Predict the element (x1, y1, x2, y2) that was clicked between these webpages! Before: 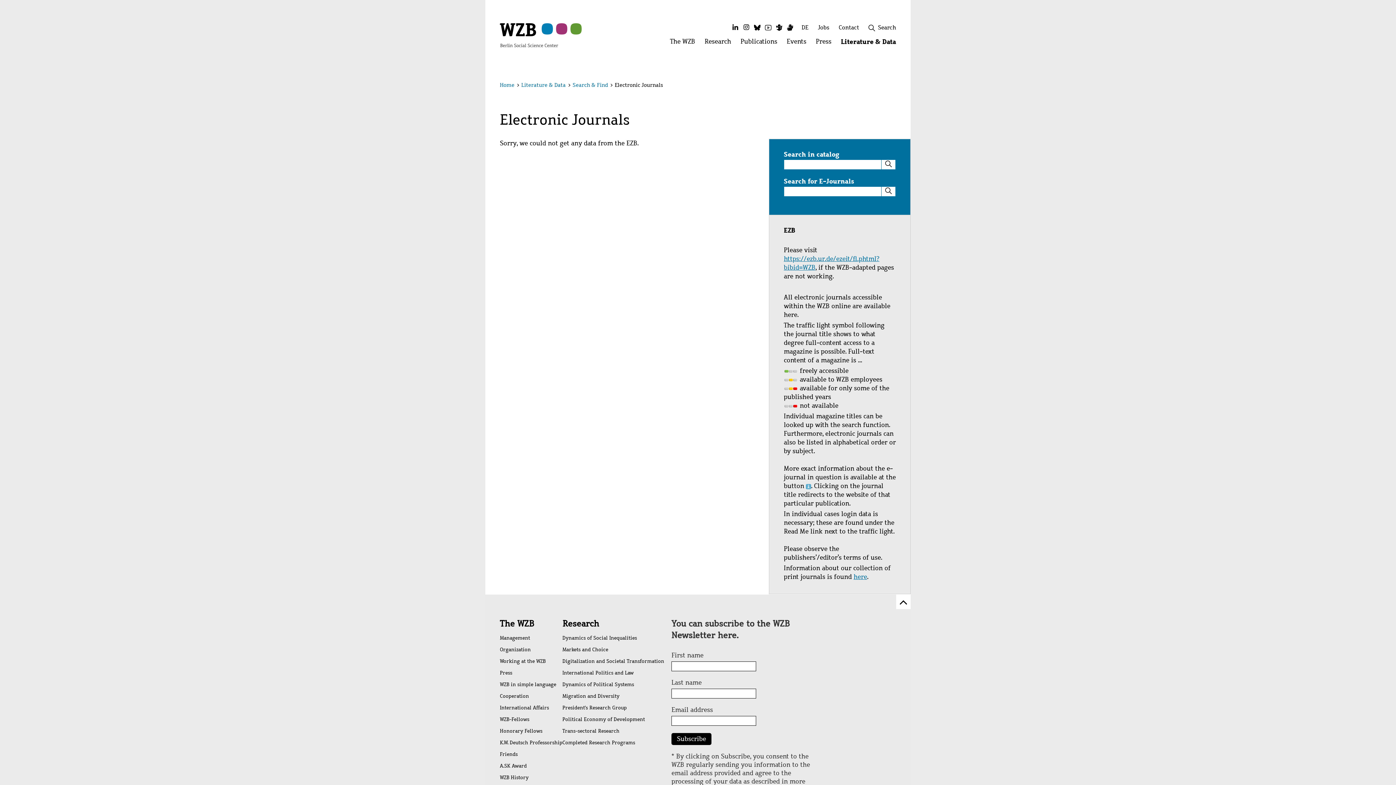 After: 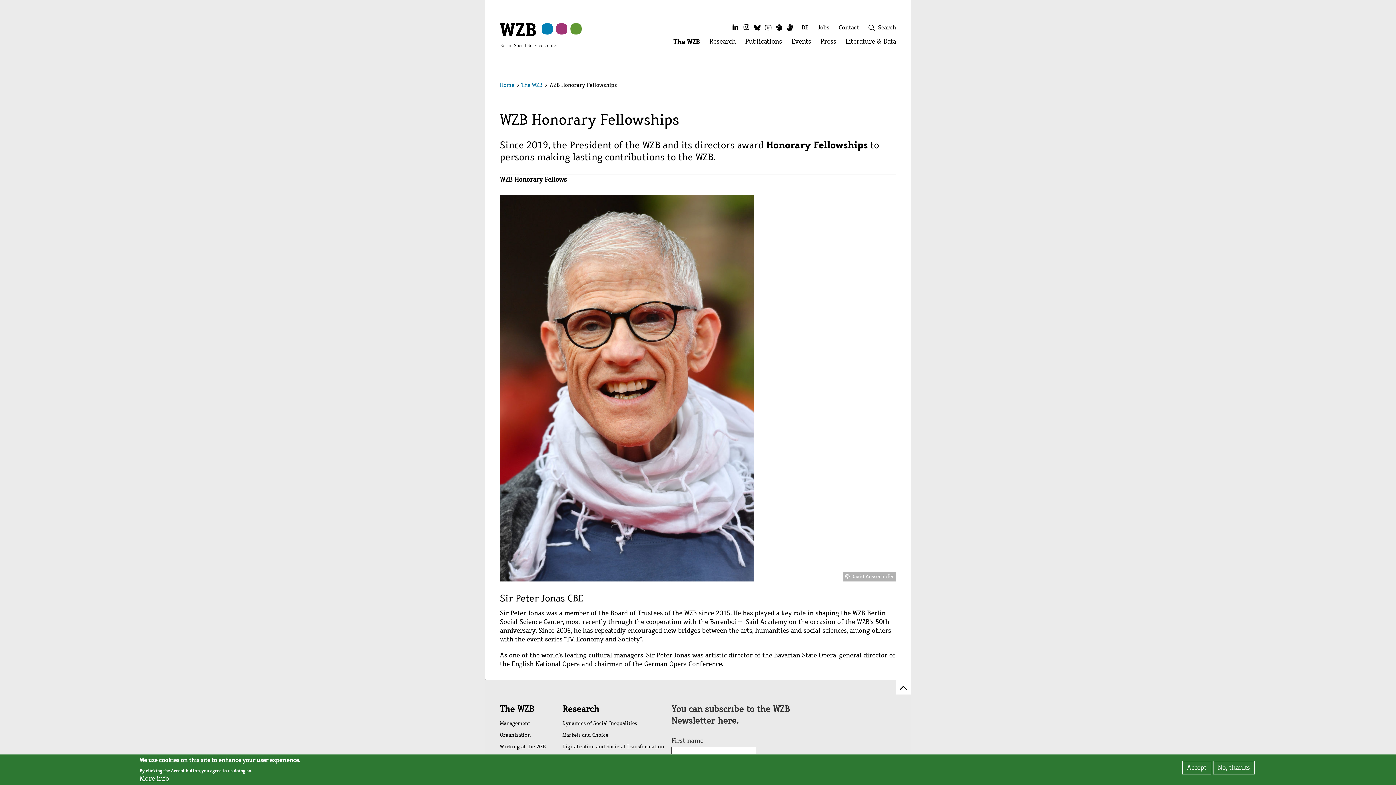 Action: bbox: (500, 725, 562, 737) label: Honorary Fellows